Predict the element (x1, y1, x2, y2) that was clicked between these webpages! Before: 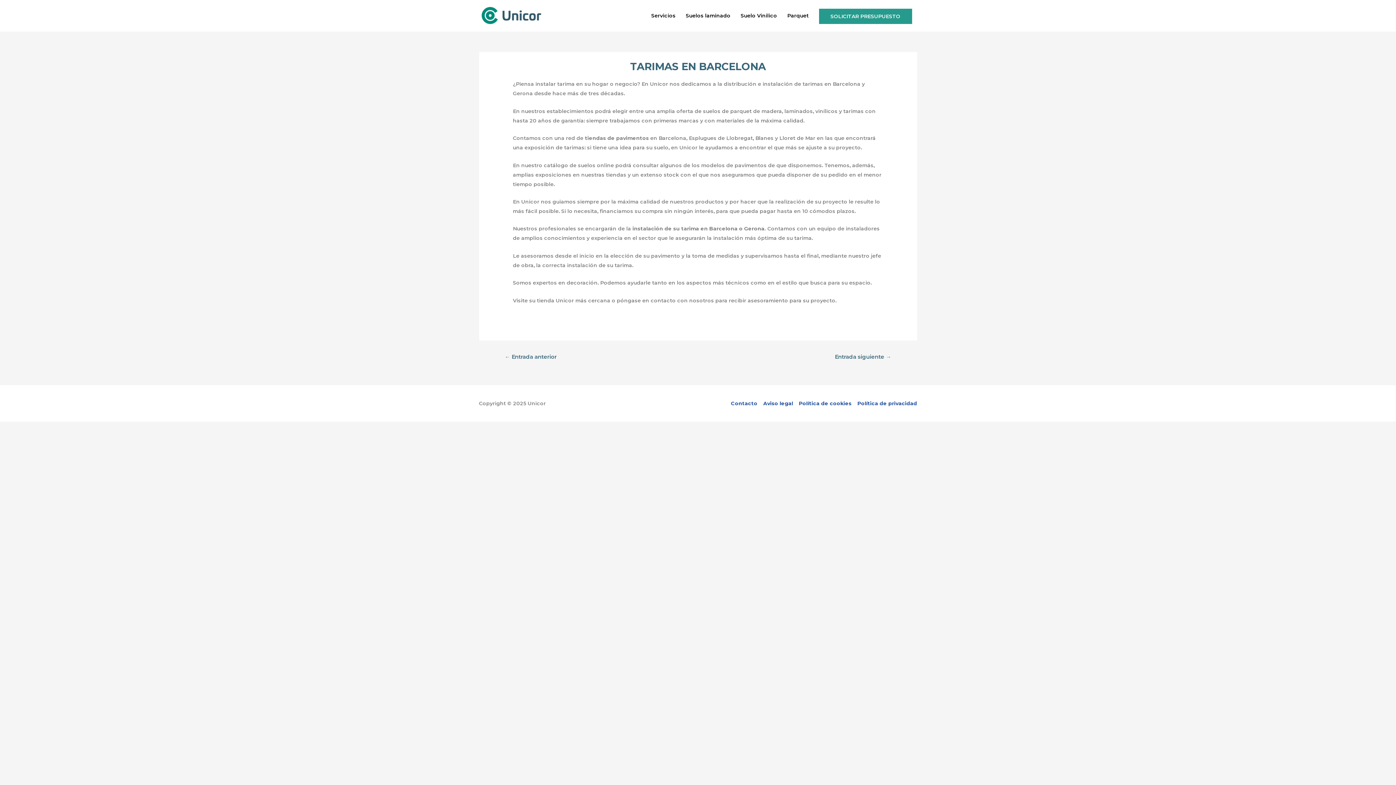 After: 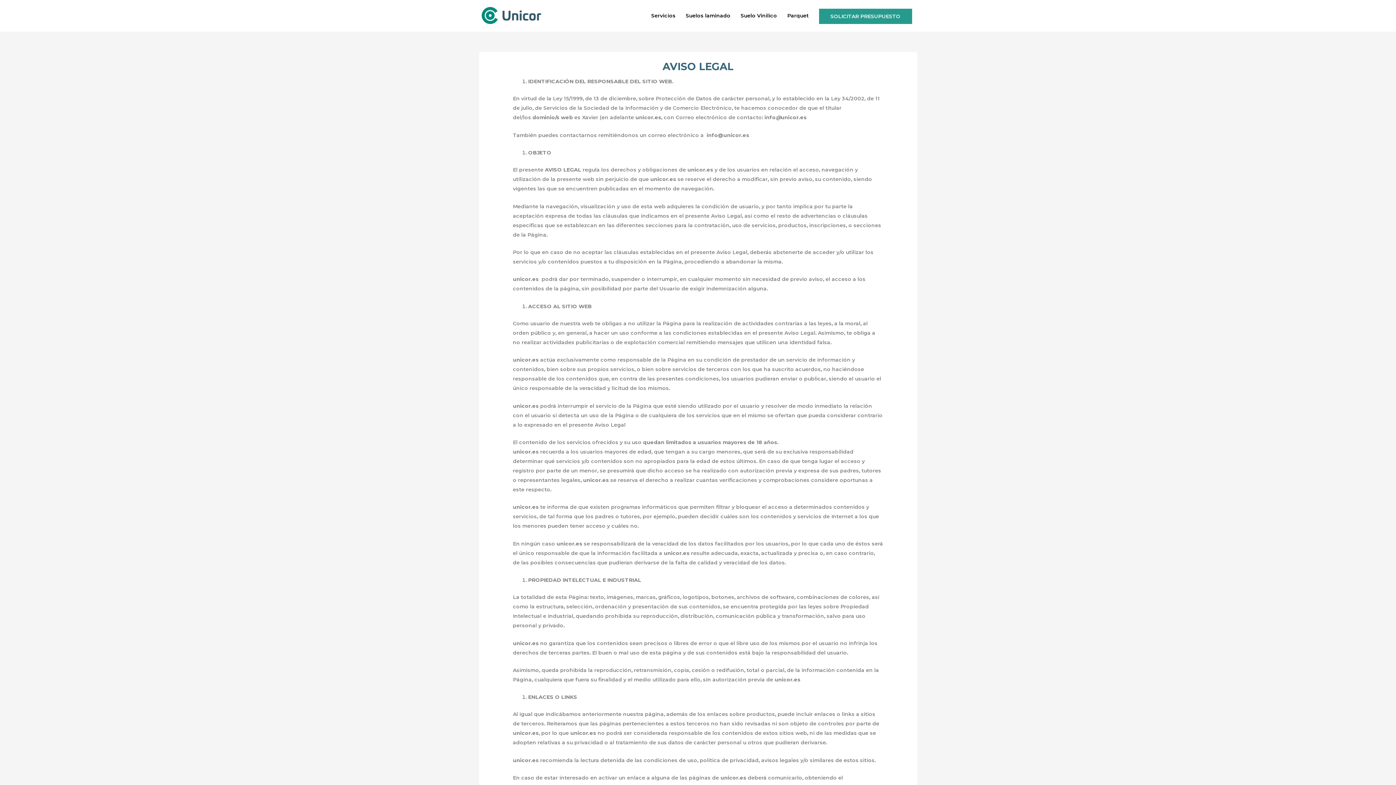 Action: bbox: (763, 400, 793, 406) label: Aviso legal